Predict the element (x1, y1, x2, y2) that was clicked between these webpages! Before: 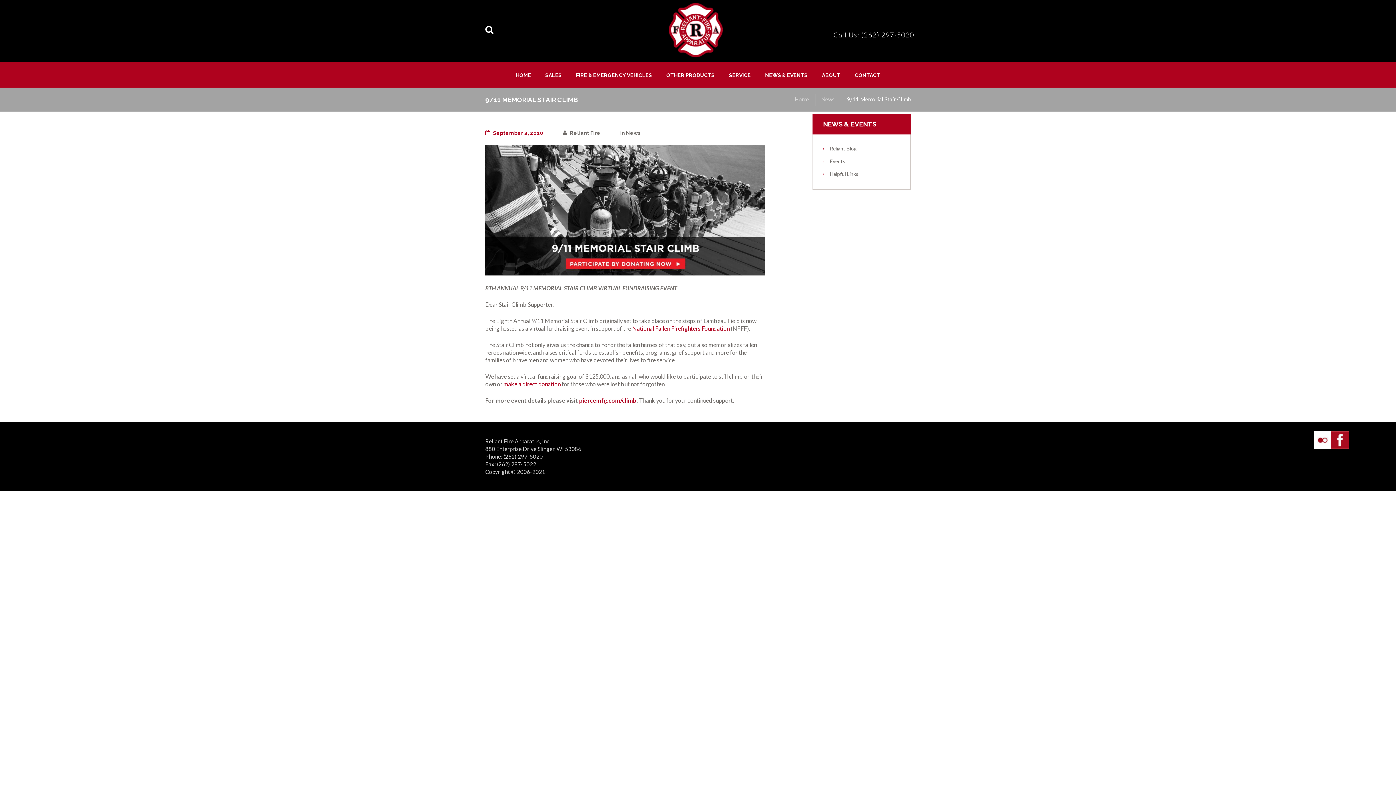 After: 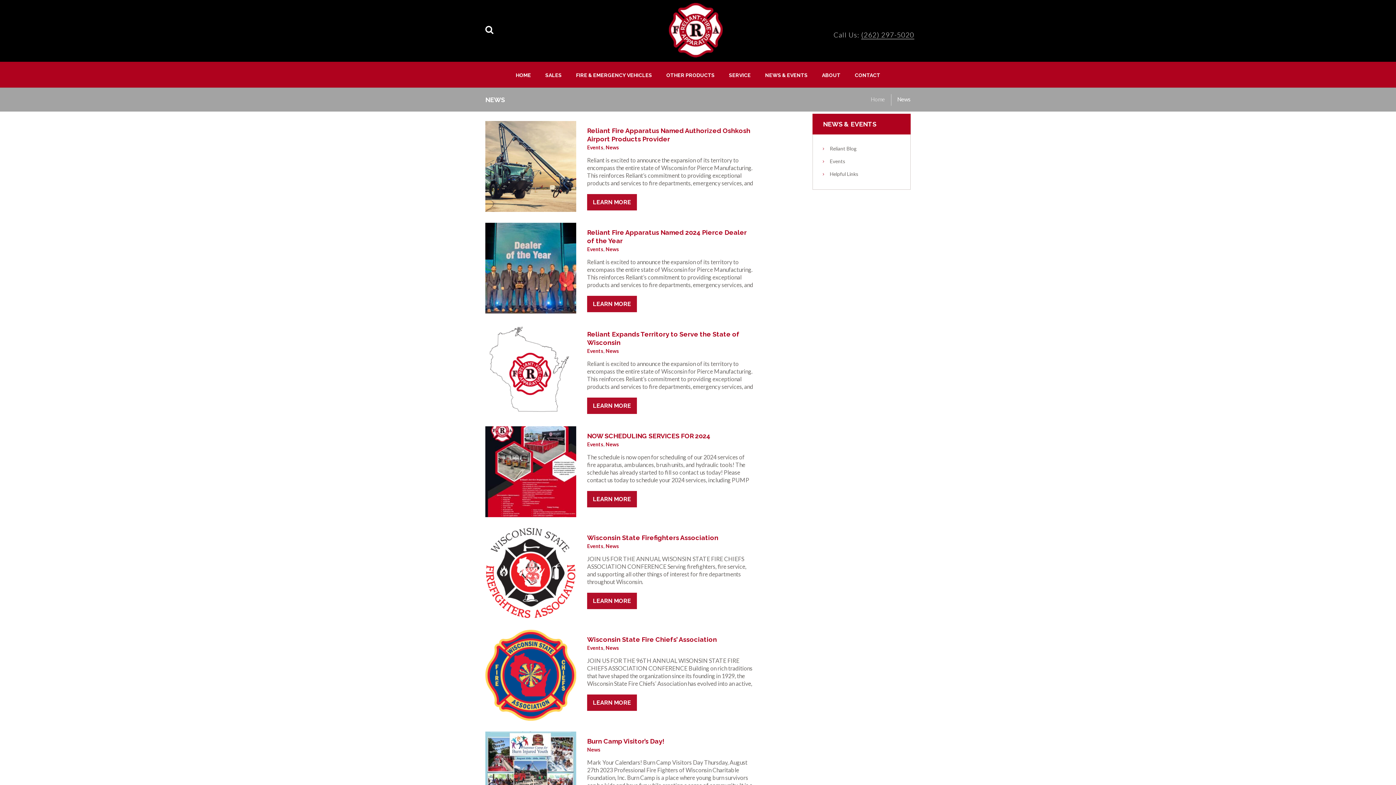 Action: label: Reliant Blog bbox: (830, 145, 856, 151)